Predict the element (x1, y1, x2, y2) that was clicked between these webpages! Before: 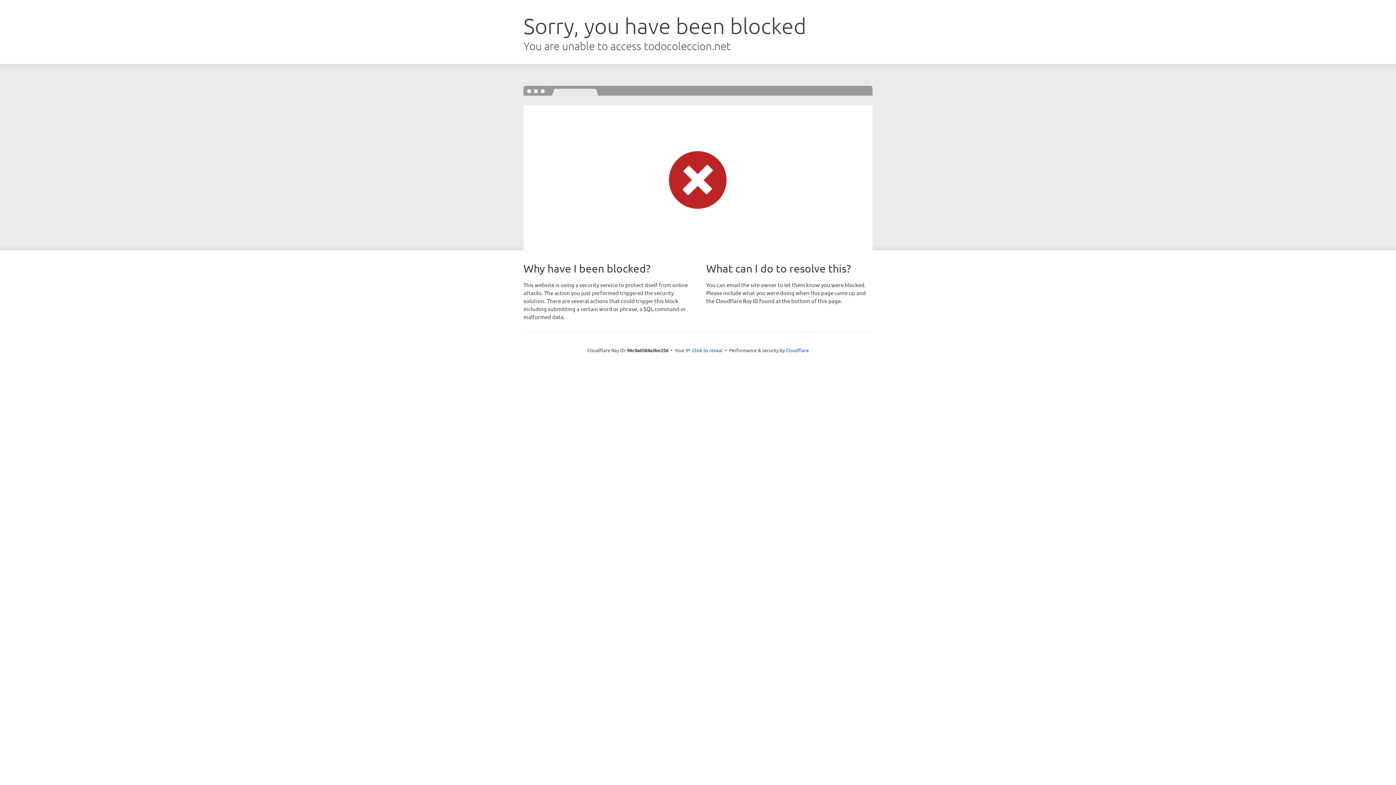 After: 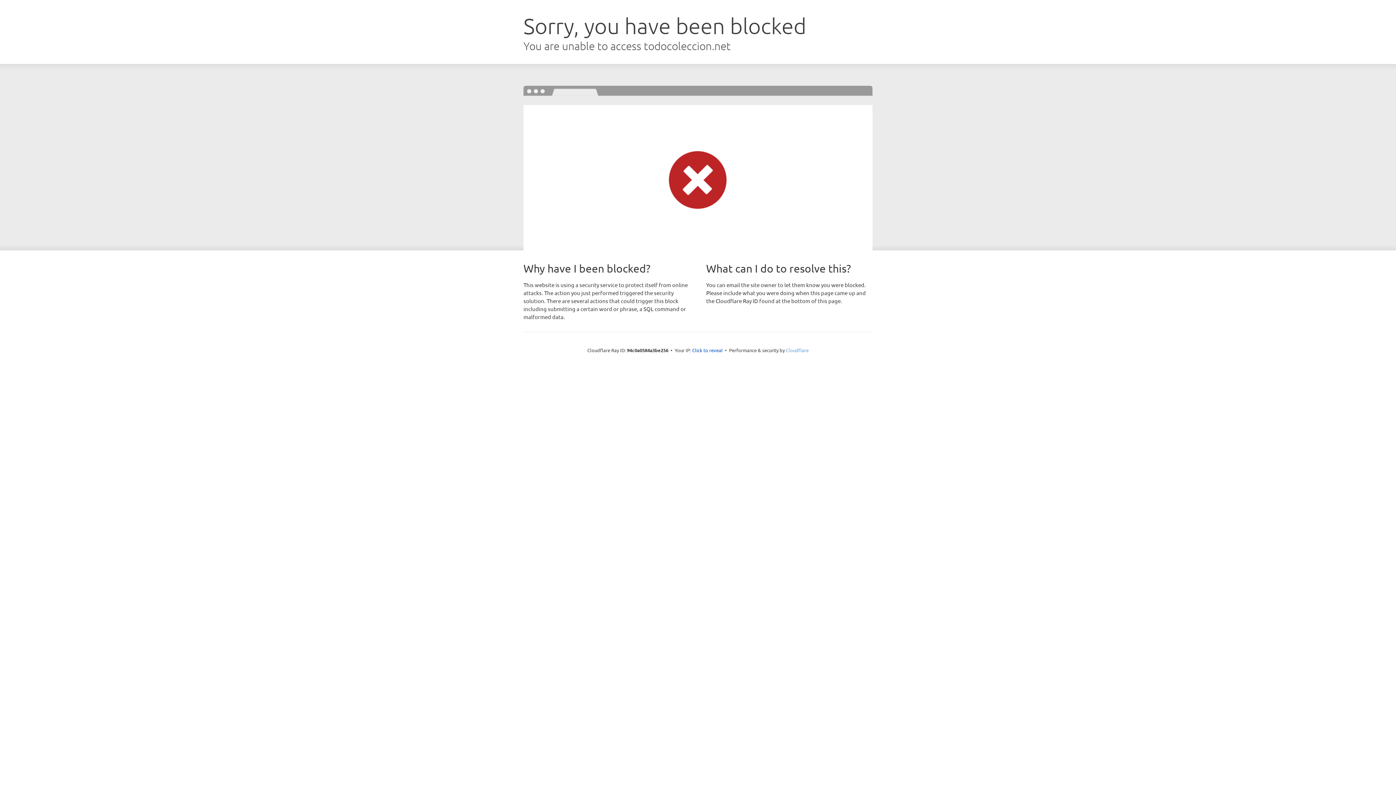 Action: label: Cloudflare bbox: (786, 347, 808, 353)